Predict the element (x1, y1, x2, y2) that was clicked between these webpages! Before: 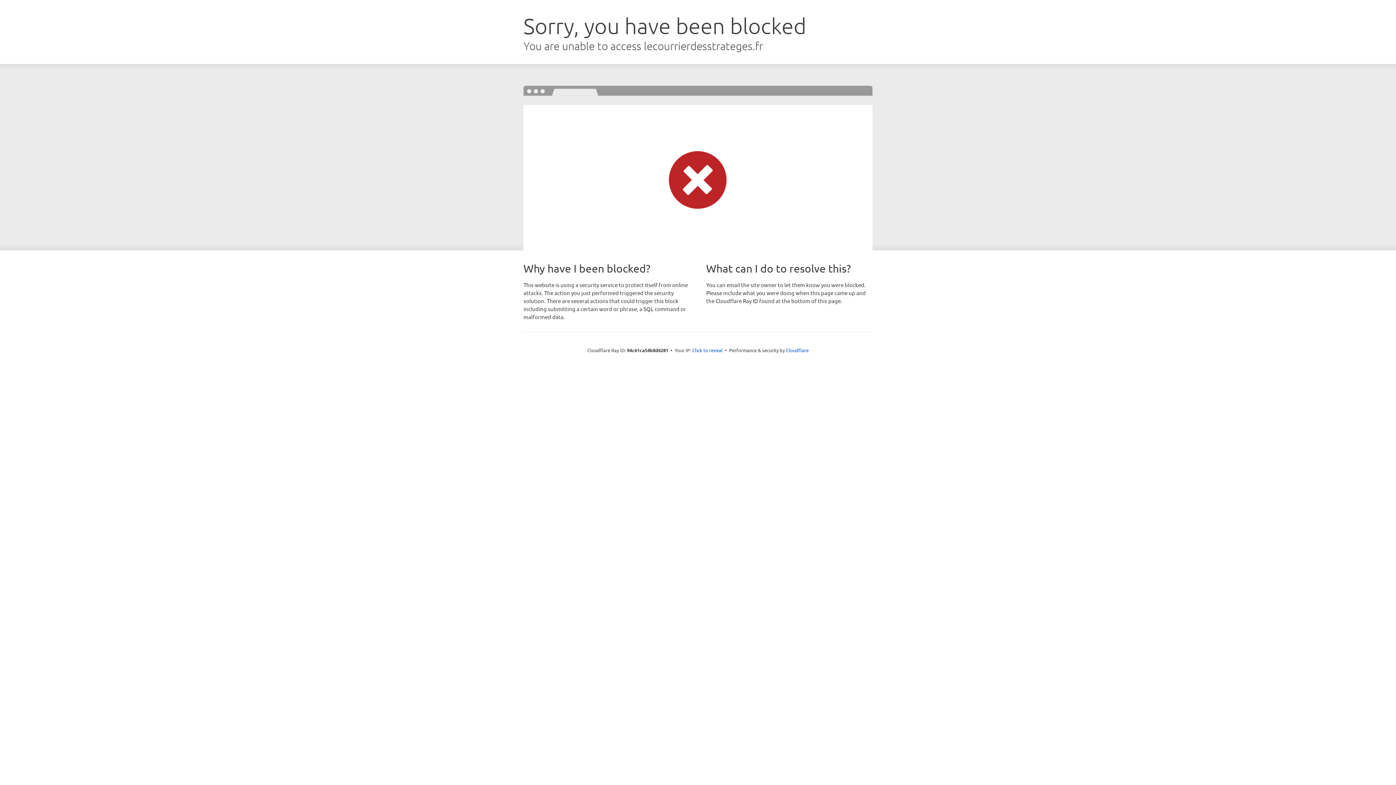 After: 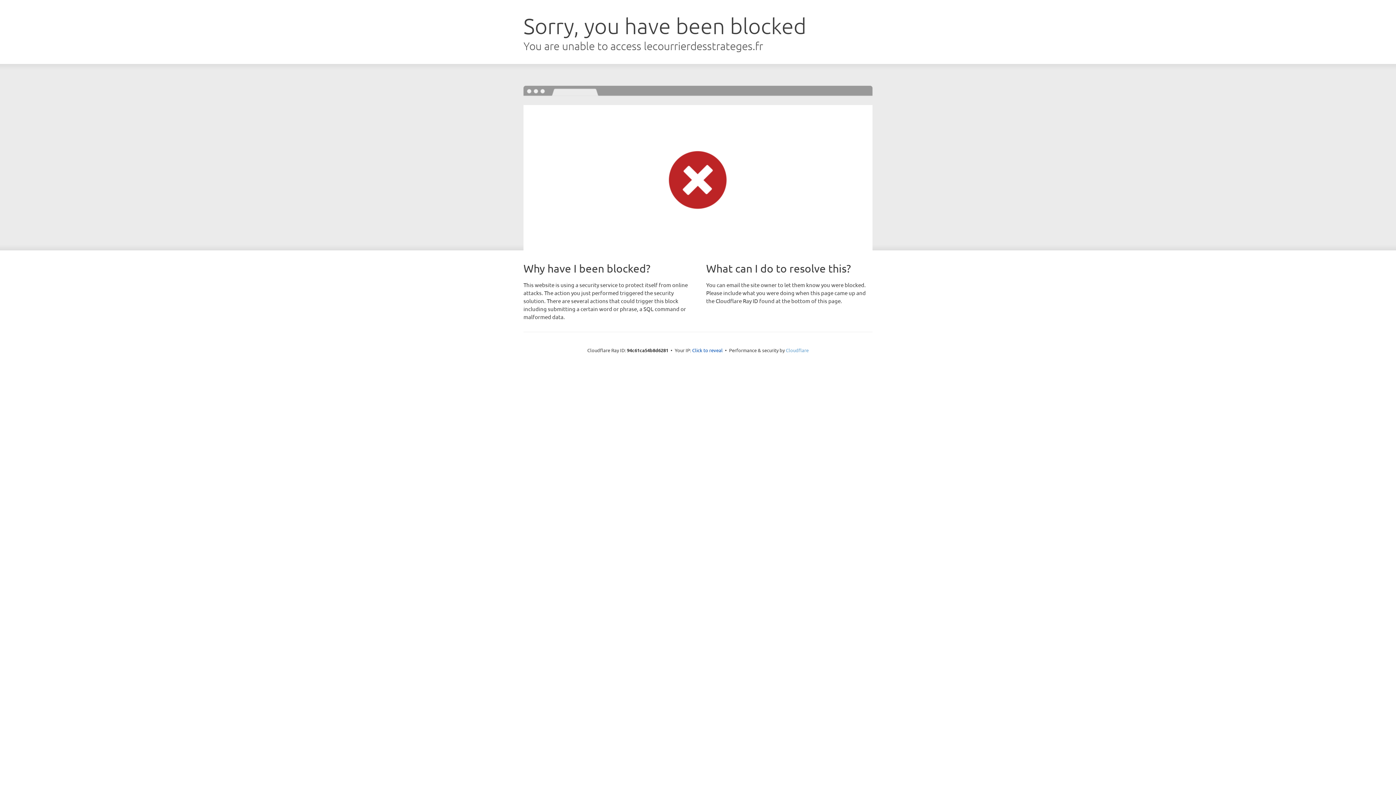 Action: label: Cloudflare bbox: (786, 347, 808, 353)